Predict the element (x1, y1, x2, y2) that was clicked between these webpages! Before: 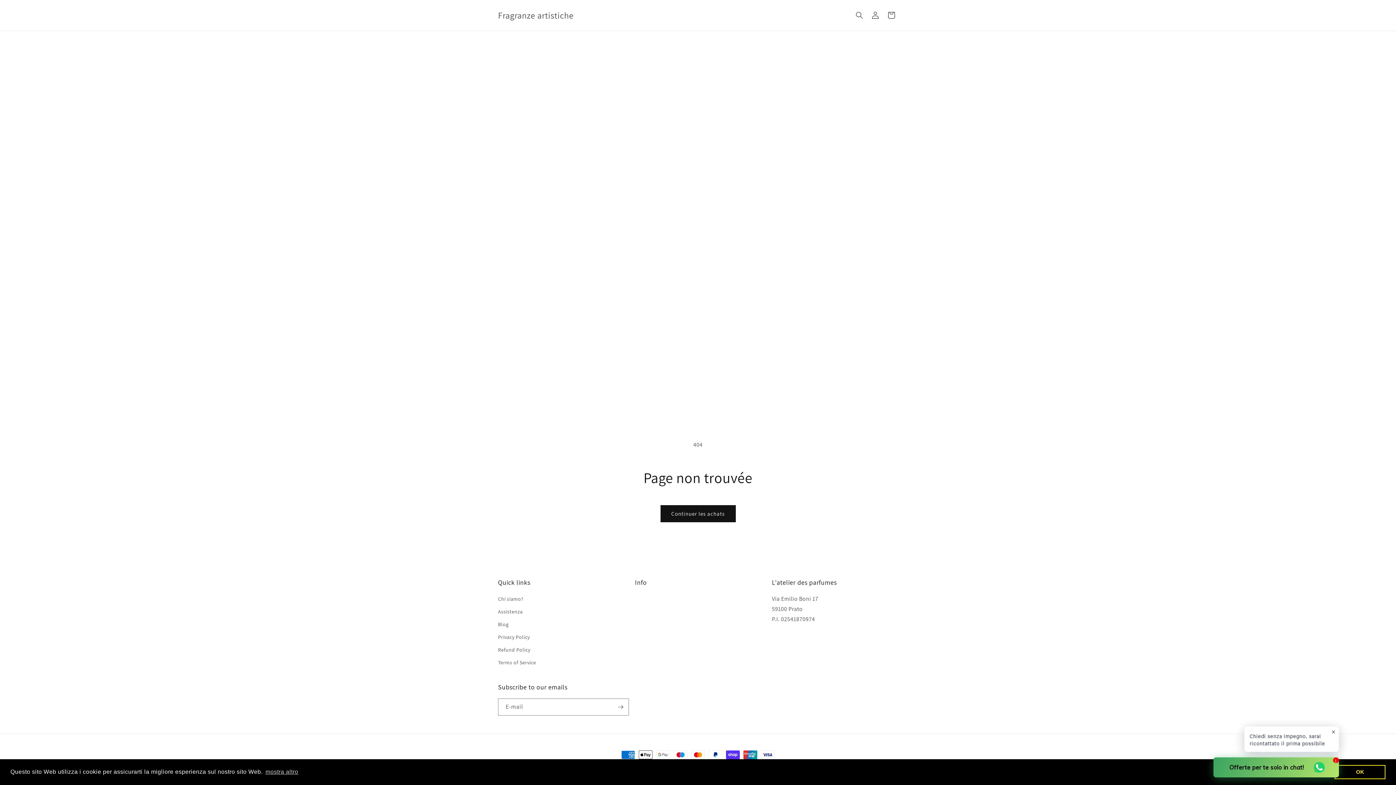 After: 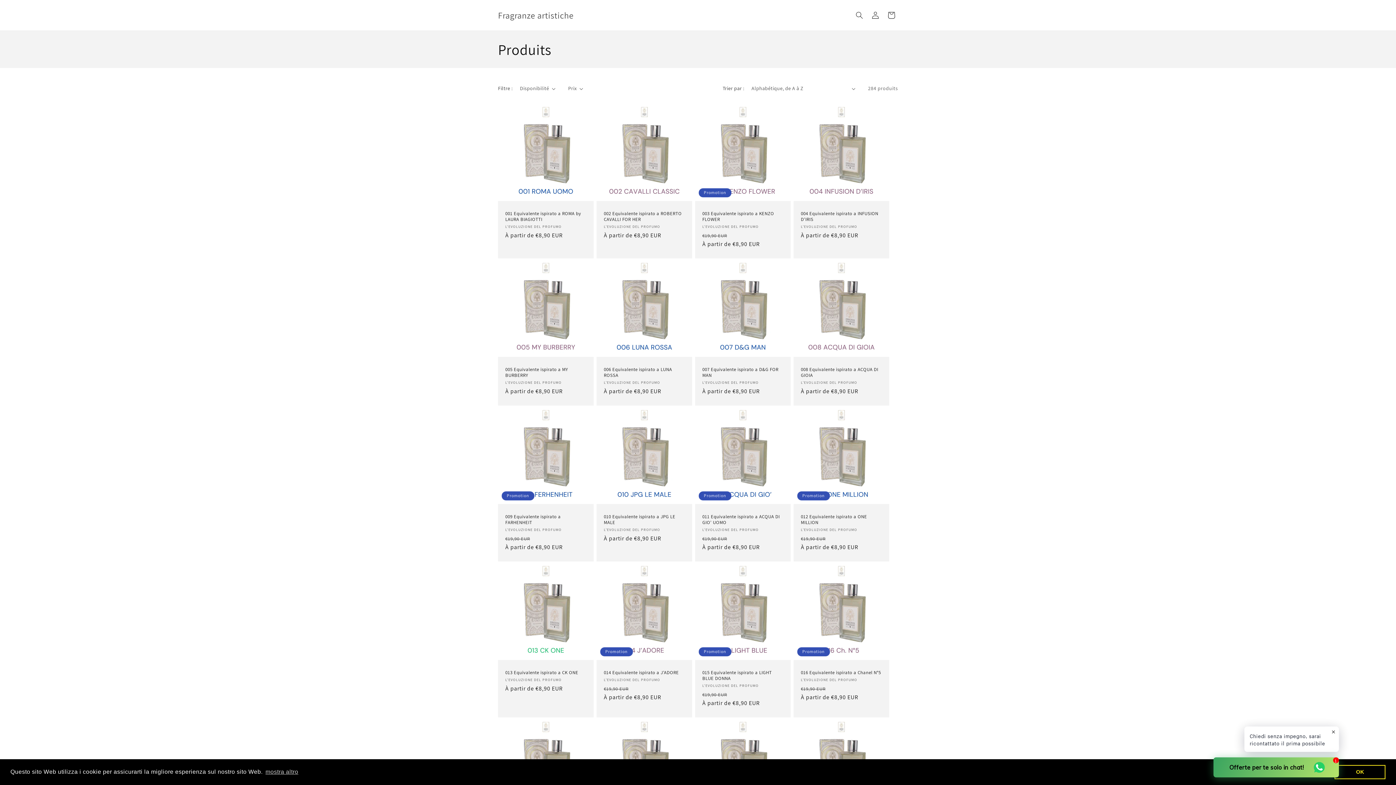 Action: label: Continuer les achats bbox: (660, 505, 735, 522)